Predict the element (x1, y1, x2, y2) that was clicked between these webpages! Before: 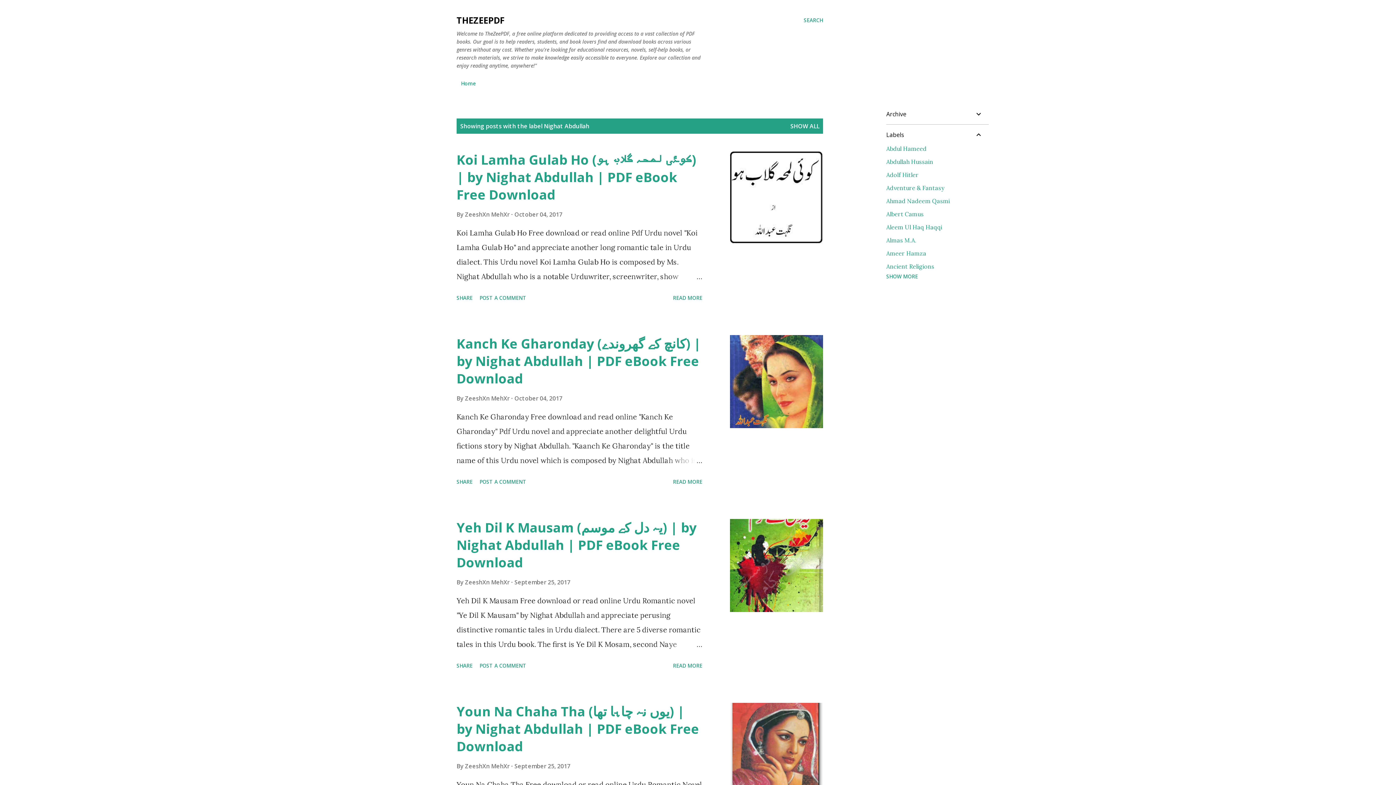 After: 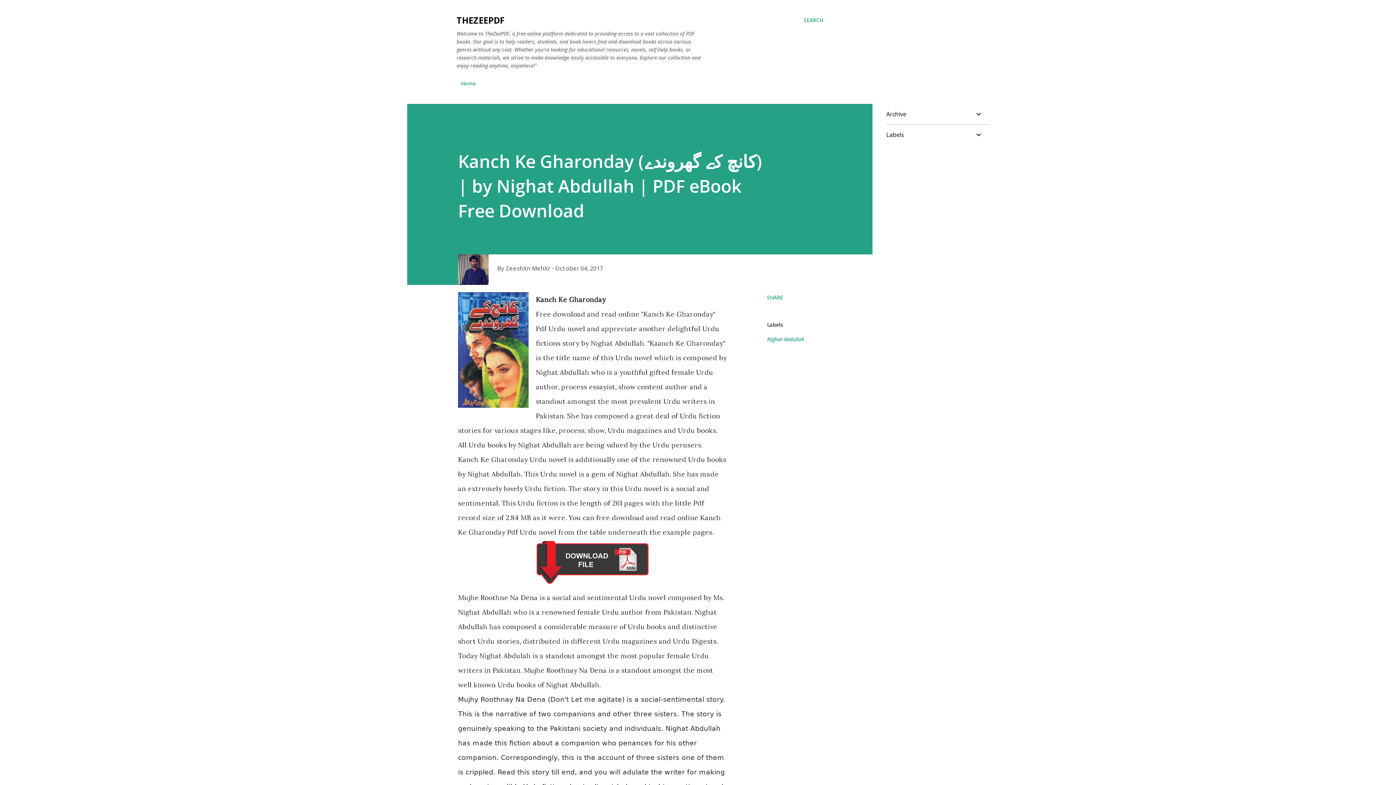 Action: bbox: (670, 475, 705, 488) label: READ MORE